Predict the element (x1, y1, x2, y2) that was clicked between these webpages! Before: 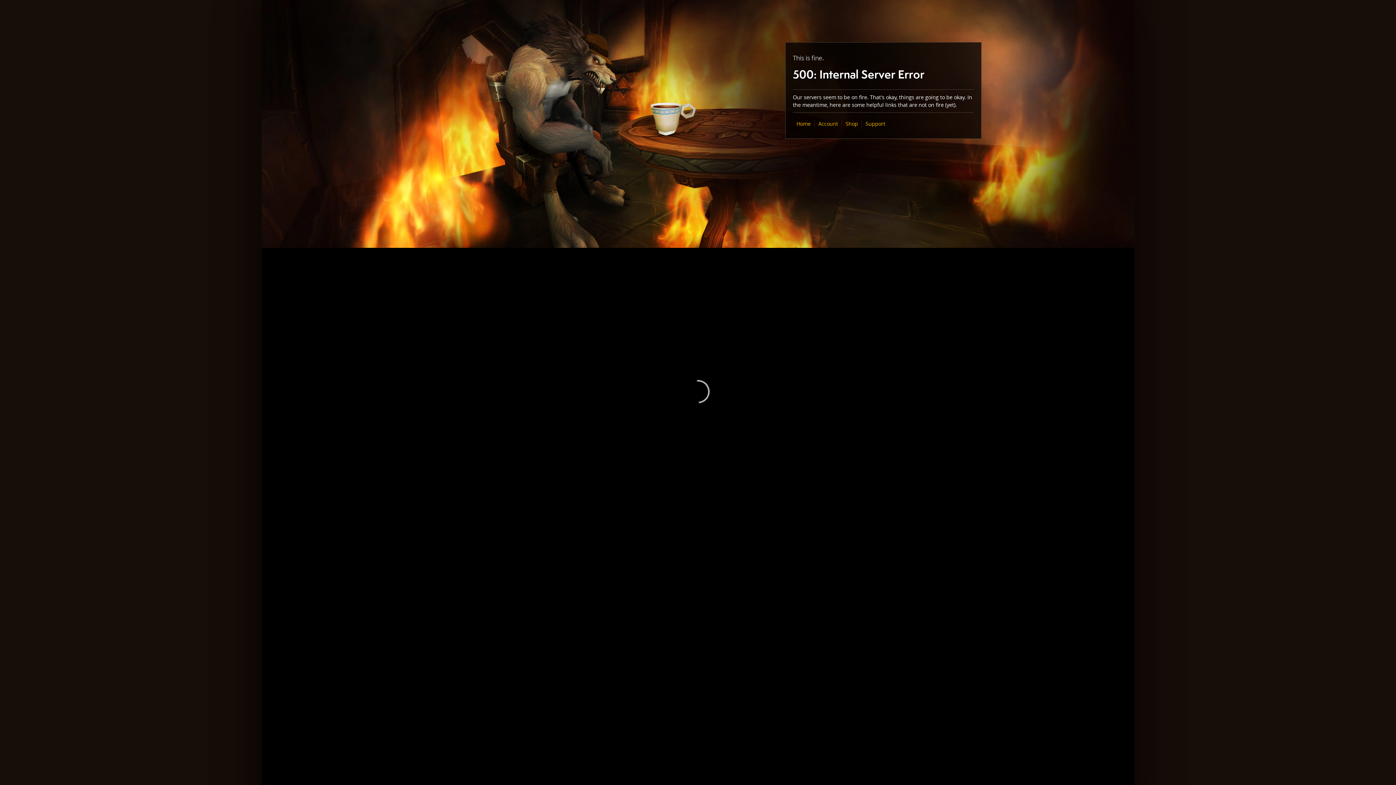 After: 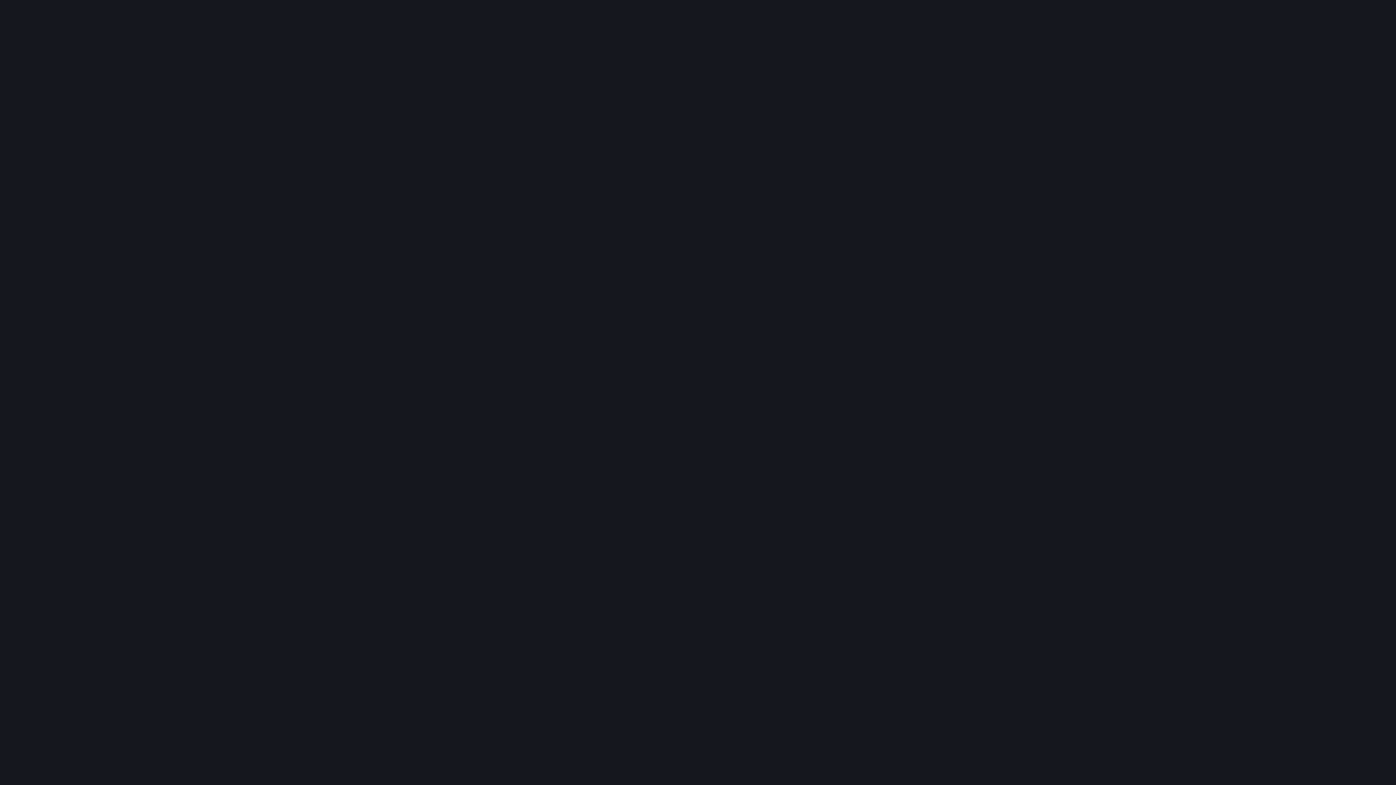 Action: label: Shop bbox: (845, 120, 858, 127)